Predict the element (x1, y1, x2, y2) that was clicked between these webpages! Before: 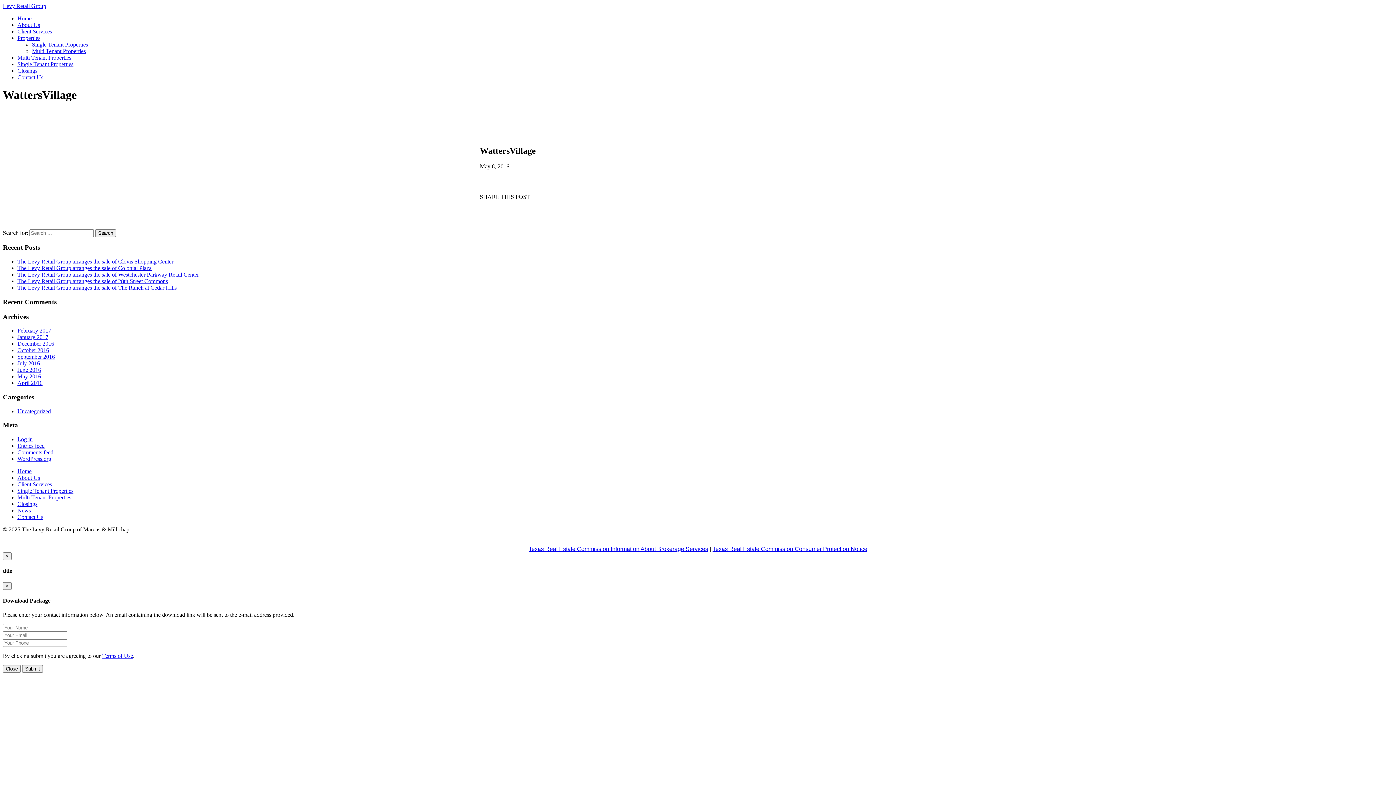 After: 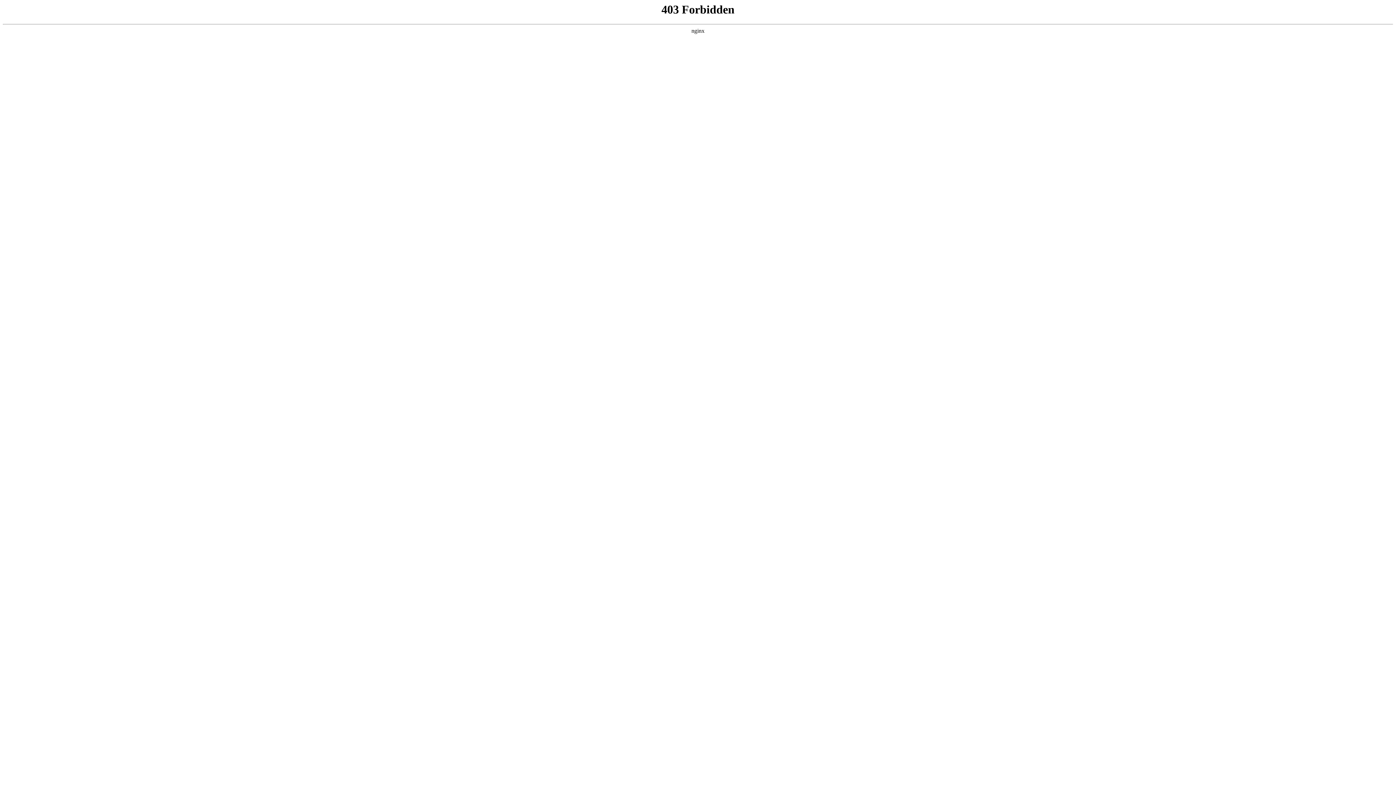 Action: label: WordPress.org bbox: (17, 456, 51, 462)